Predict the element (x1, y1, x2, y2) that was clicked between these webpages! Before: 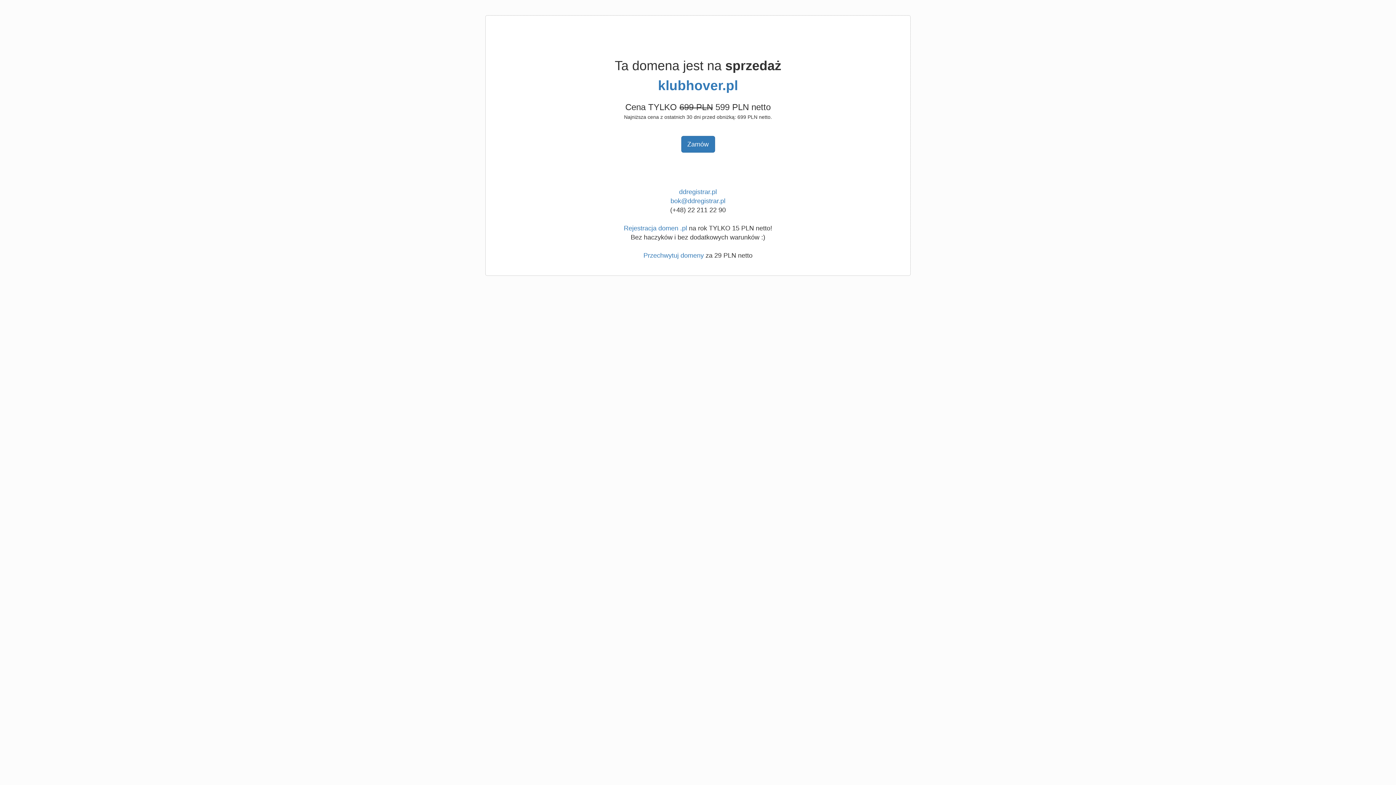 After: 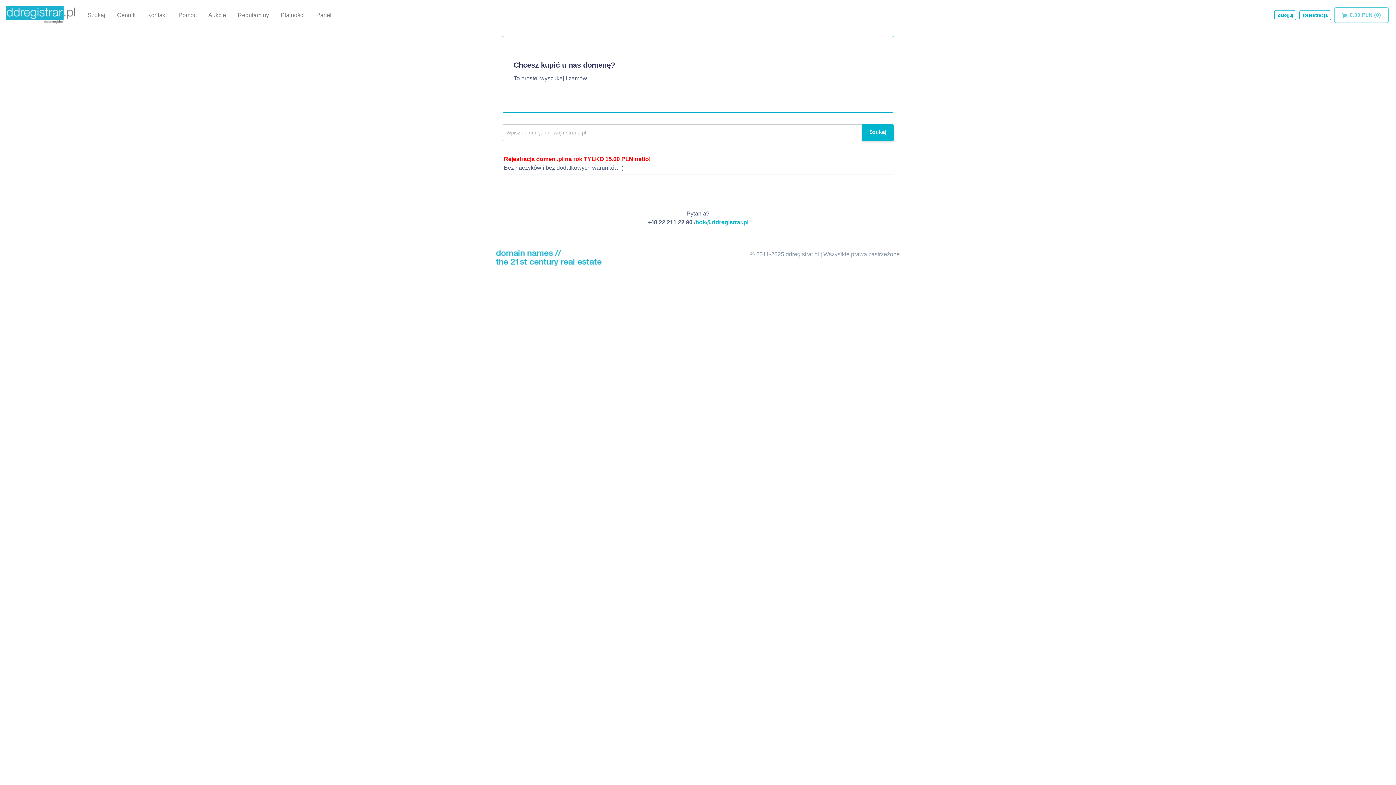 Action: label: Przechwytuj domeny bbox: (643, 252, 704, 259)